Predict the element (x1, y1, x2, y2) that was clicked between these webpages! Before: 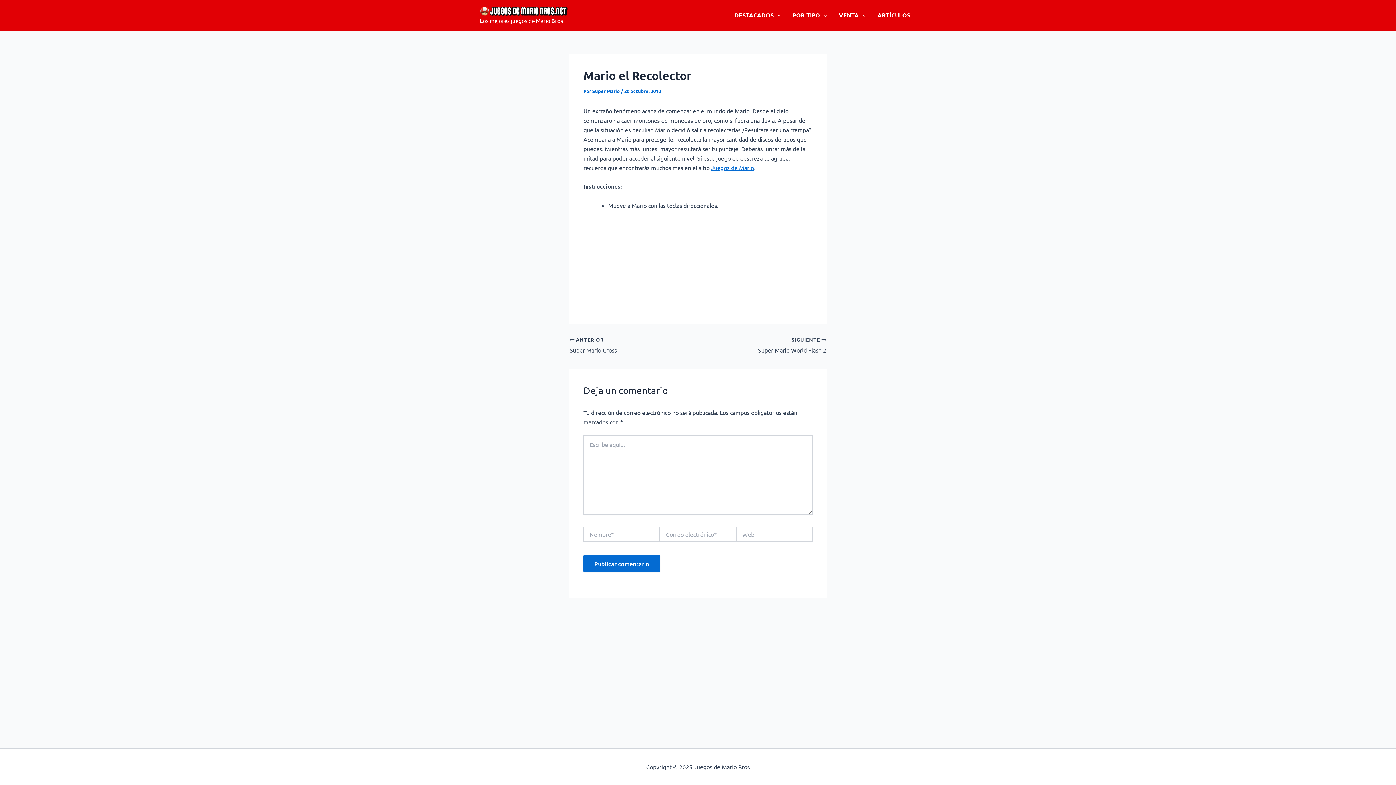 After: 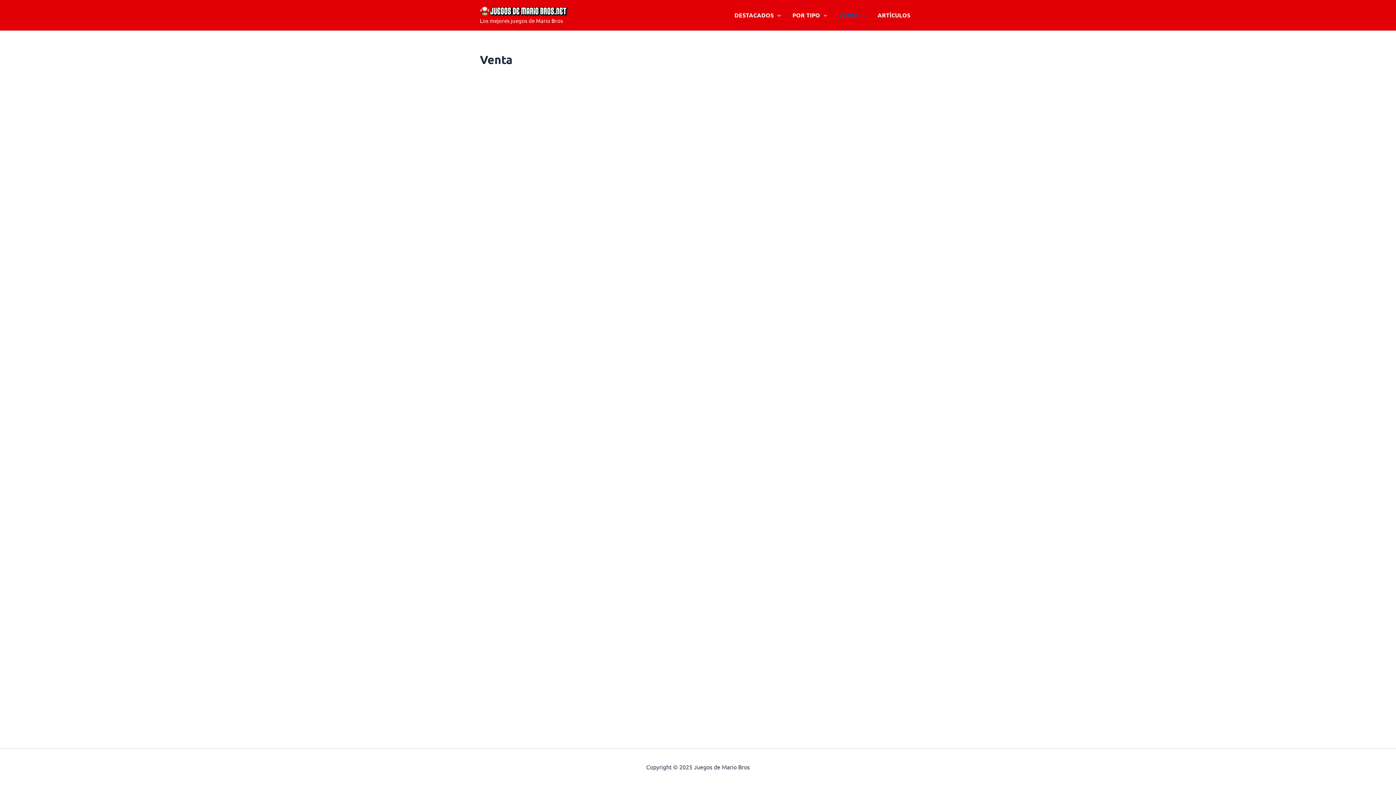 Action: label: VENTA bbox: (833, 0, 872, 29)